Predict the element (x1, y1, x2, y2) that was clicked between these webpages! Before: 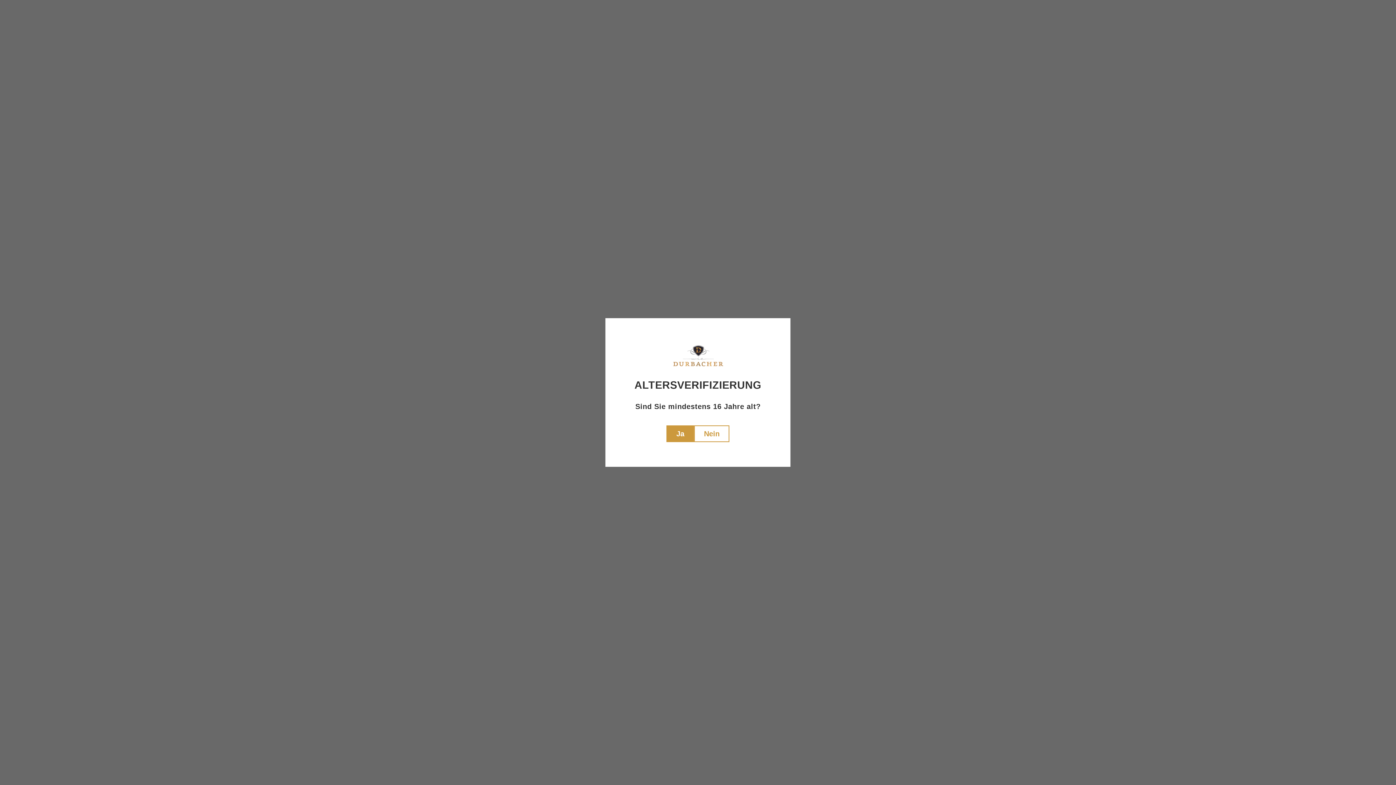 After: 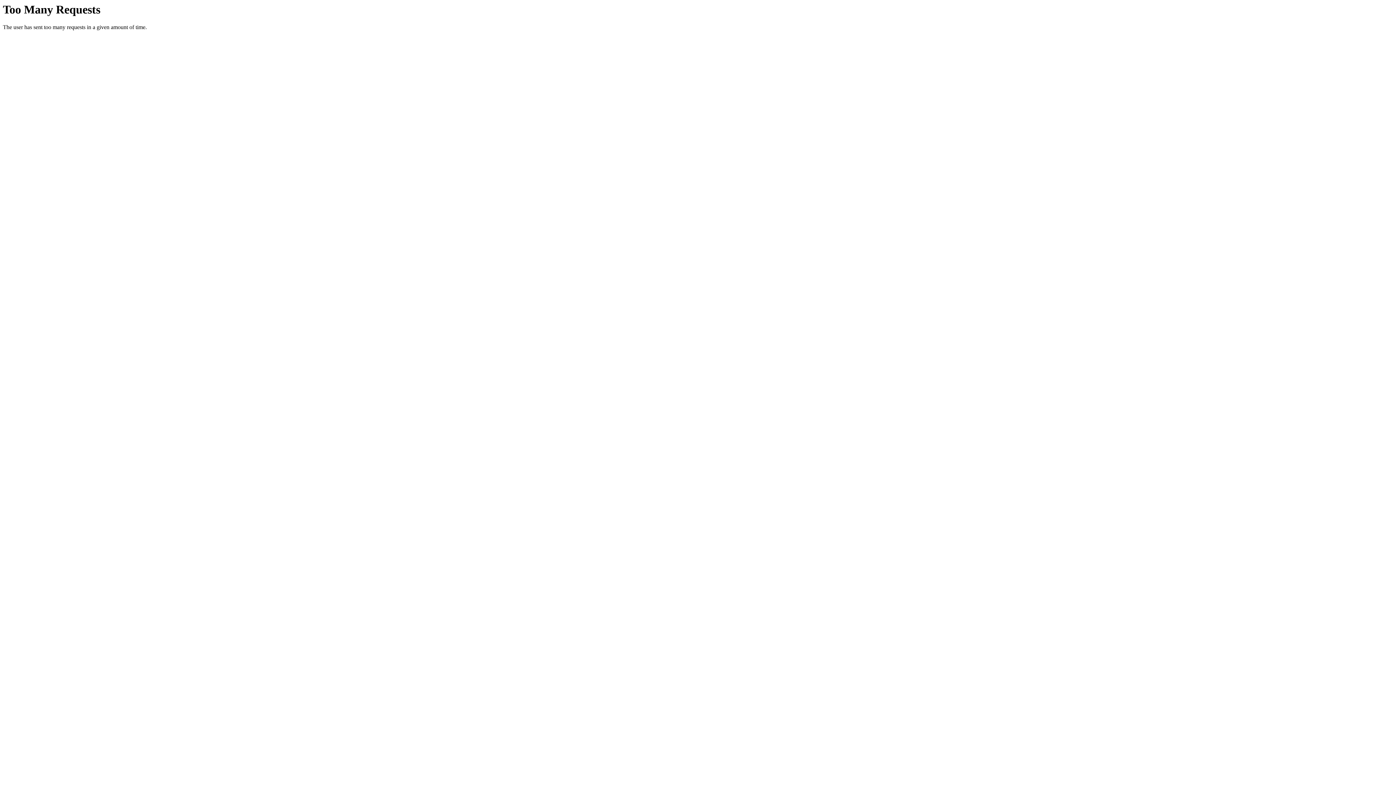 Action: bbox: (694, 425, 729, 442) label: Nein